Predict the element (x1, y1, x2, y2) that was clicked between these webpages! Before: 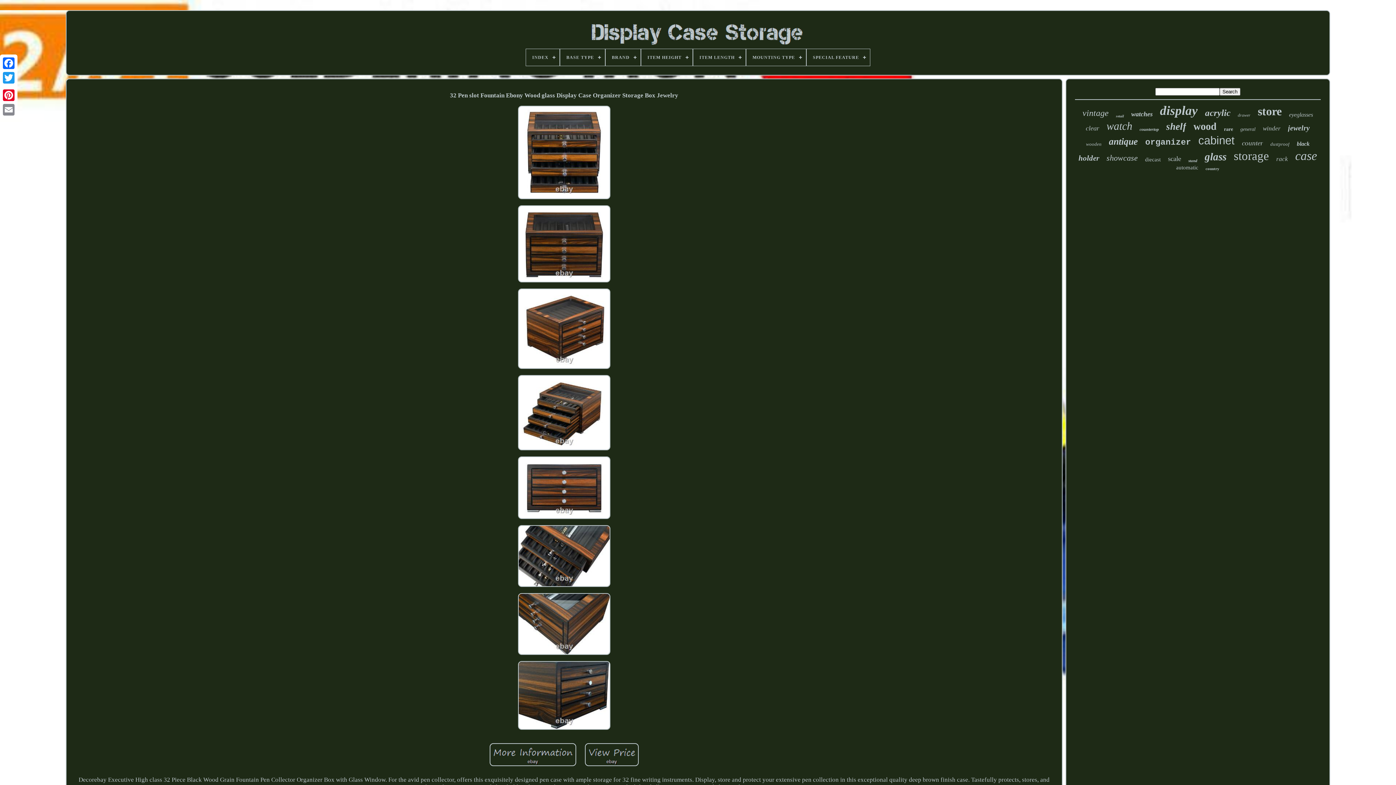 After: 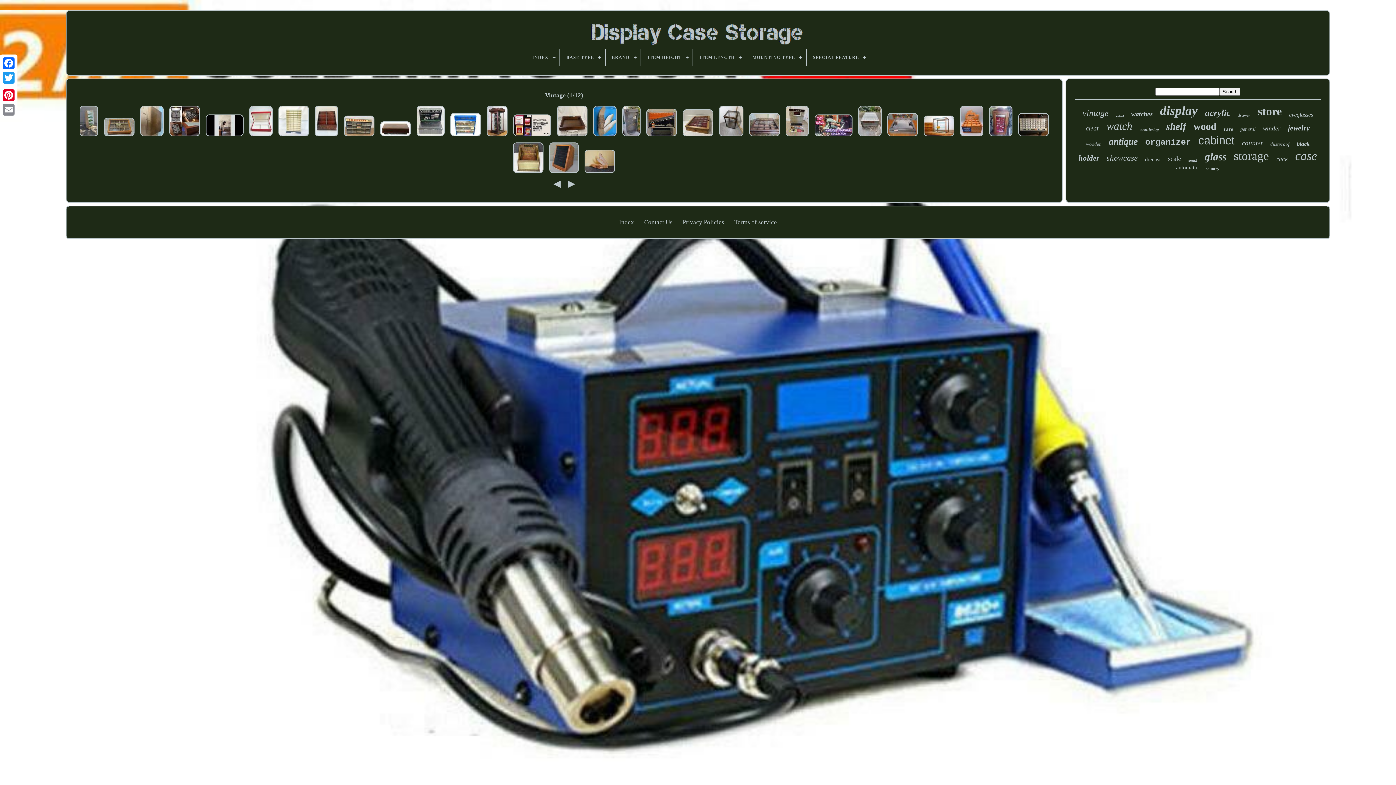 Action: bbox: (1082, 108, 1109, 118) label: vintage